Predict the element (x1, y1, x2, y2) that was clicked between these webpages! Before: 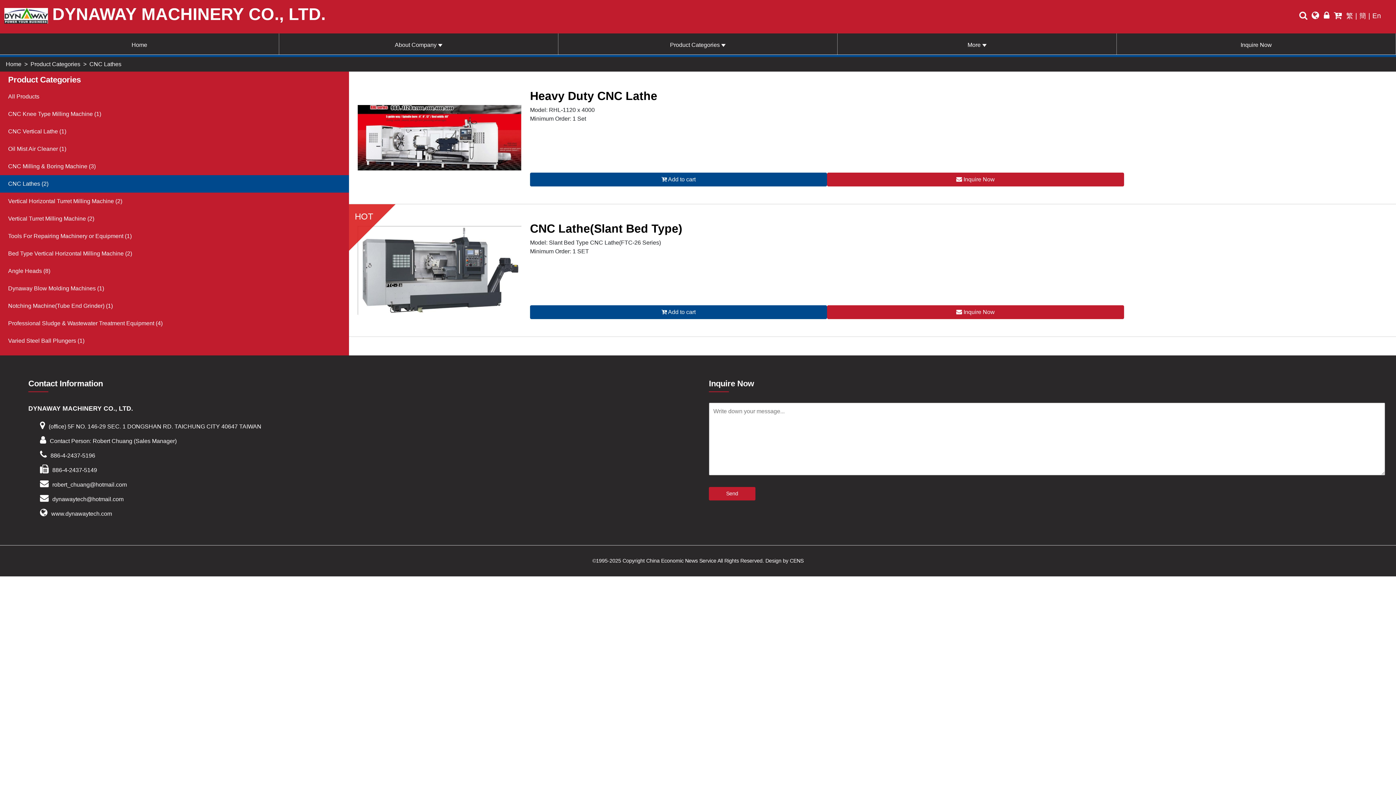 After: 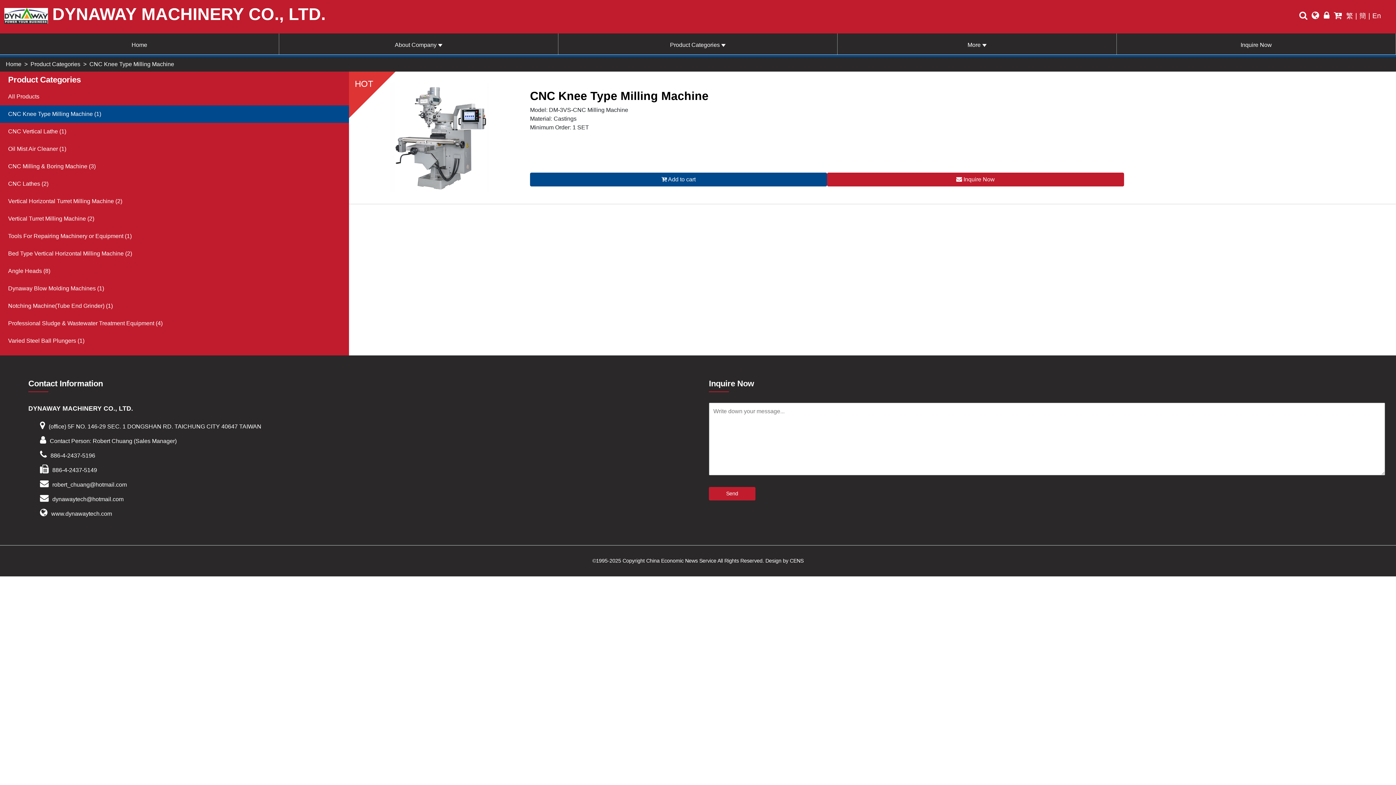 Action: label: CNC Knee Type Milling Machine (1) bbox: (0, 105, 349, 122)